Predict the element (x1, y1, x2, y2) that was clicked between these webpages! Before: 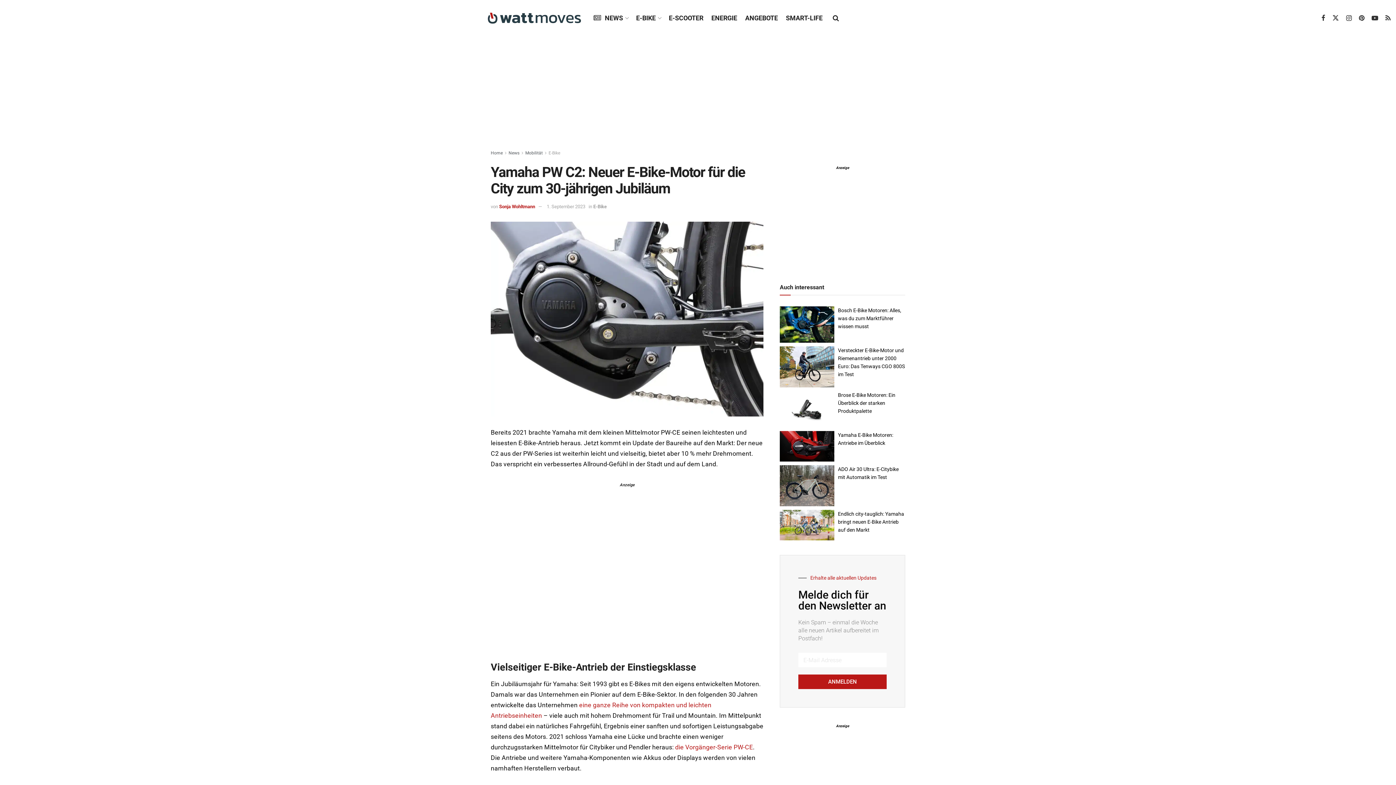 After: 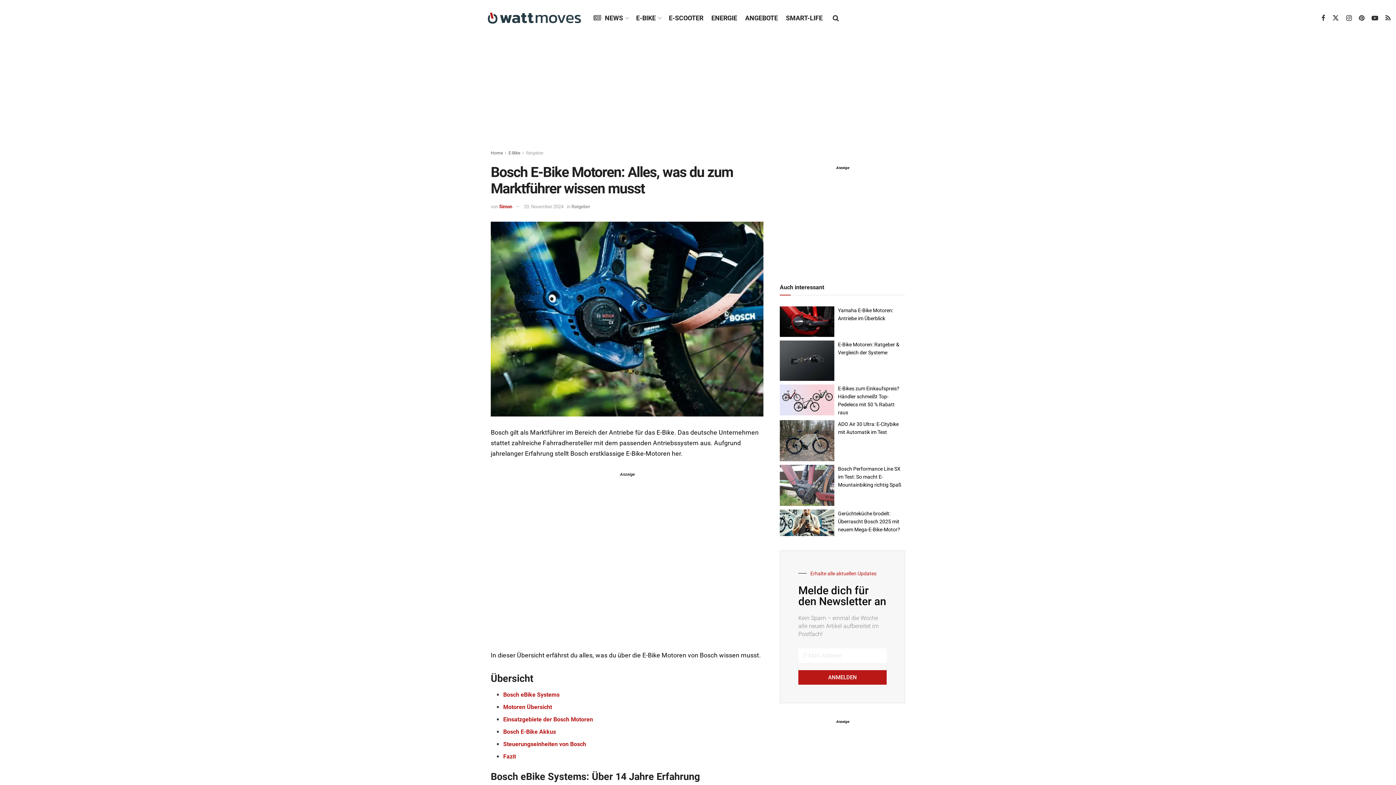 Action: bbox: (780, 306, 905, 342) label: Bosch E-Bike Motoren: Alles, was du zum Marktführer wissen musst